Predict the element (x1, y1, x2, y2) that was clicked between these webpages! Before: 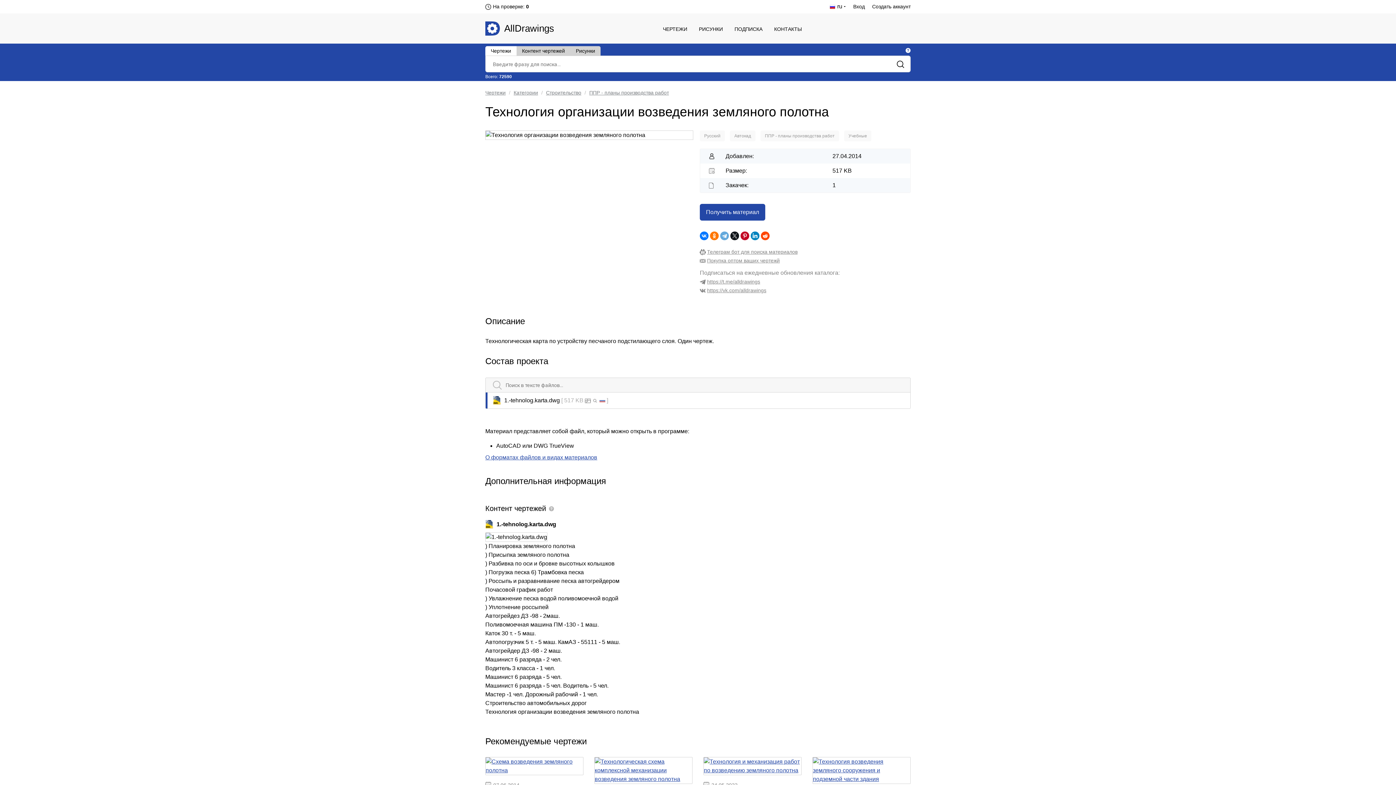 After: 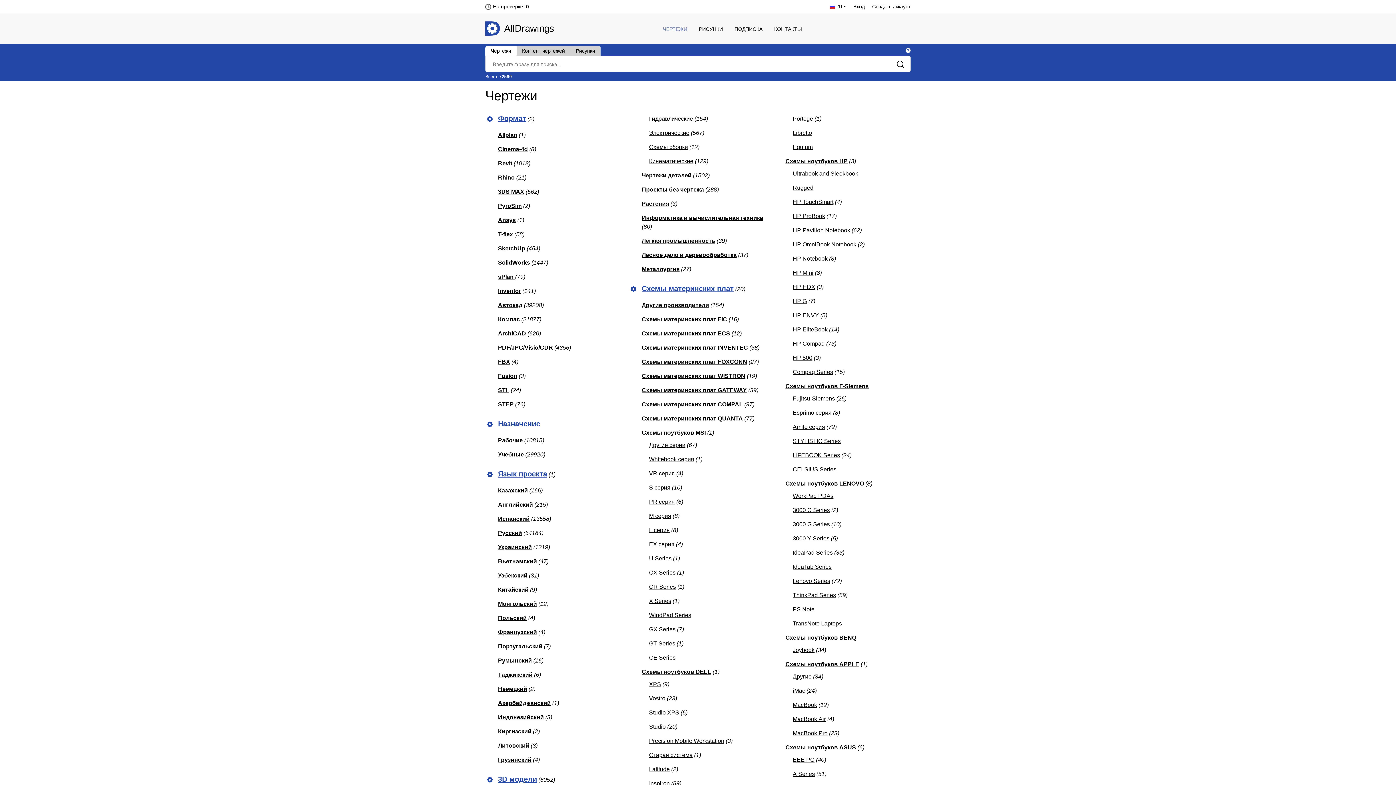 Action: bbox: (663, 26, 687, 32) label: ЧЕРТЕЖИ